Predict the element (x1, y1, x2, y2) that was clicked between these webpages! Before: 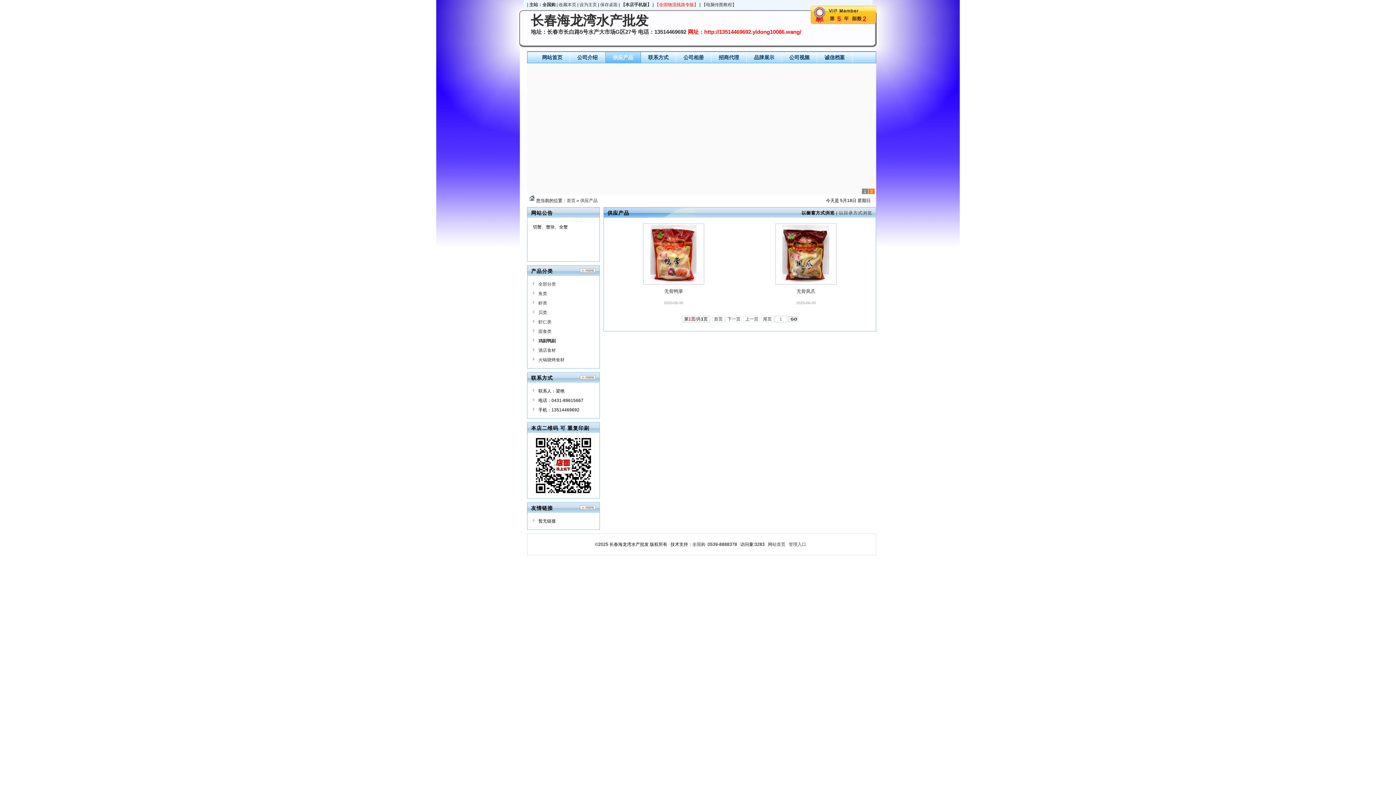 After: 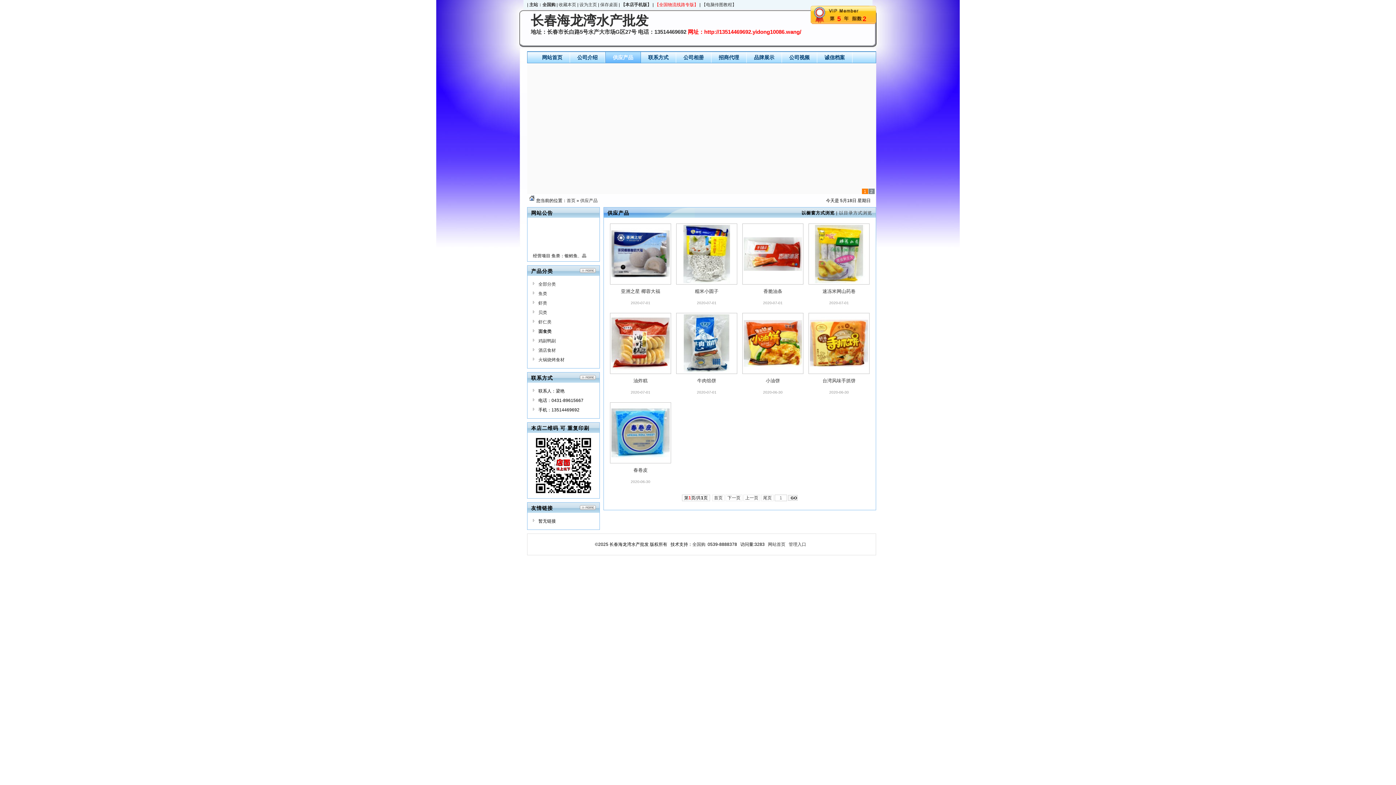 Action: bbox: (538, 329, 551, 334) label: 面食类